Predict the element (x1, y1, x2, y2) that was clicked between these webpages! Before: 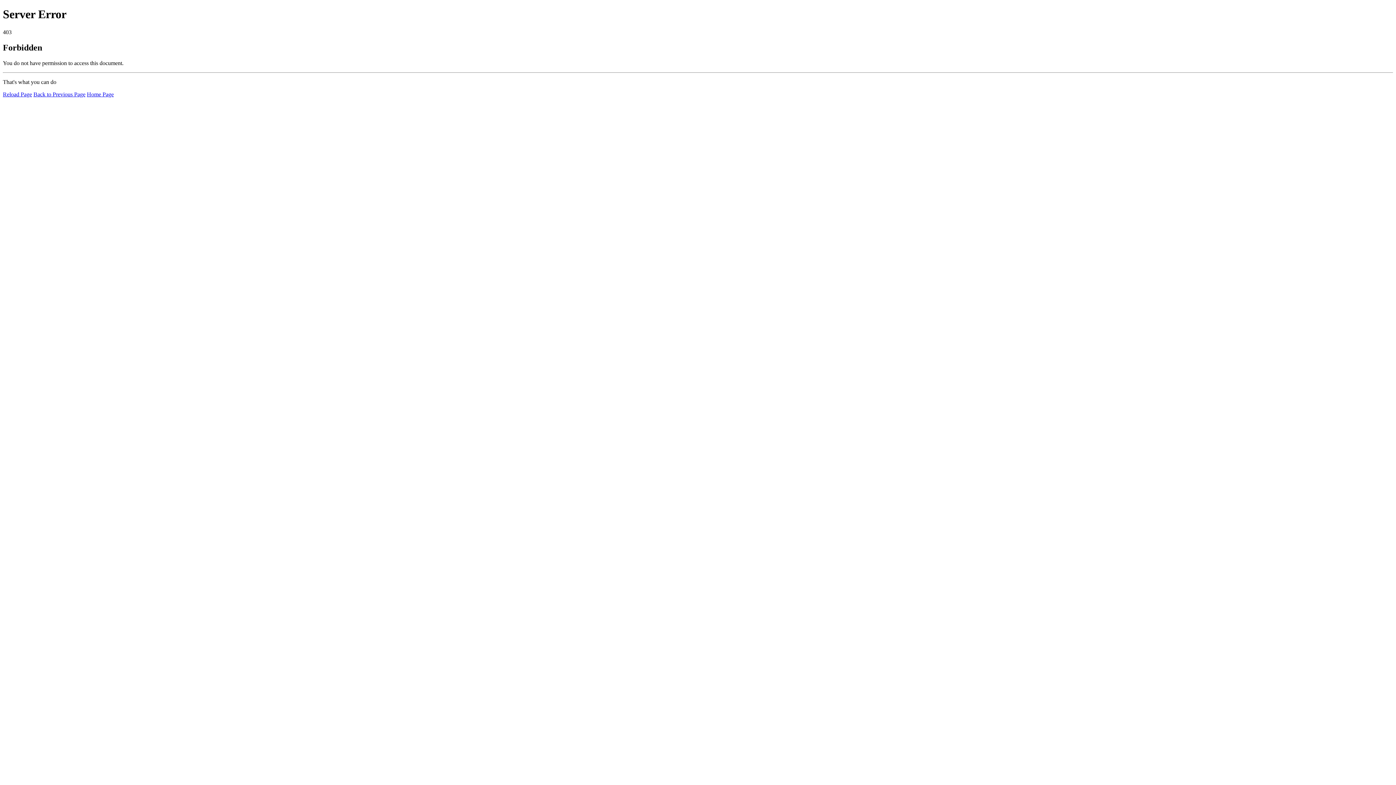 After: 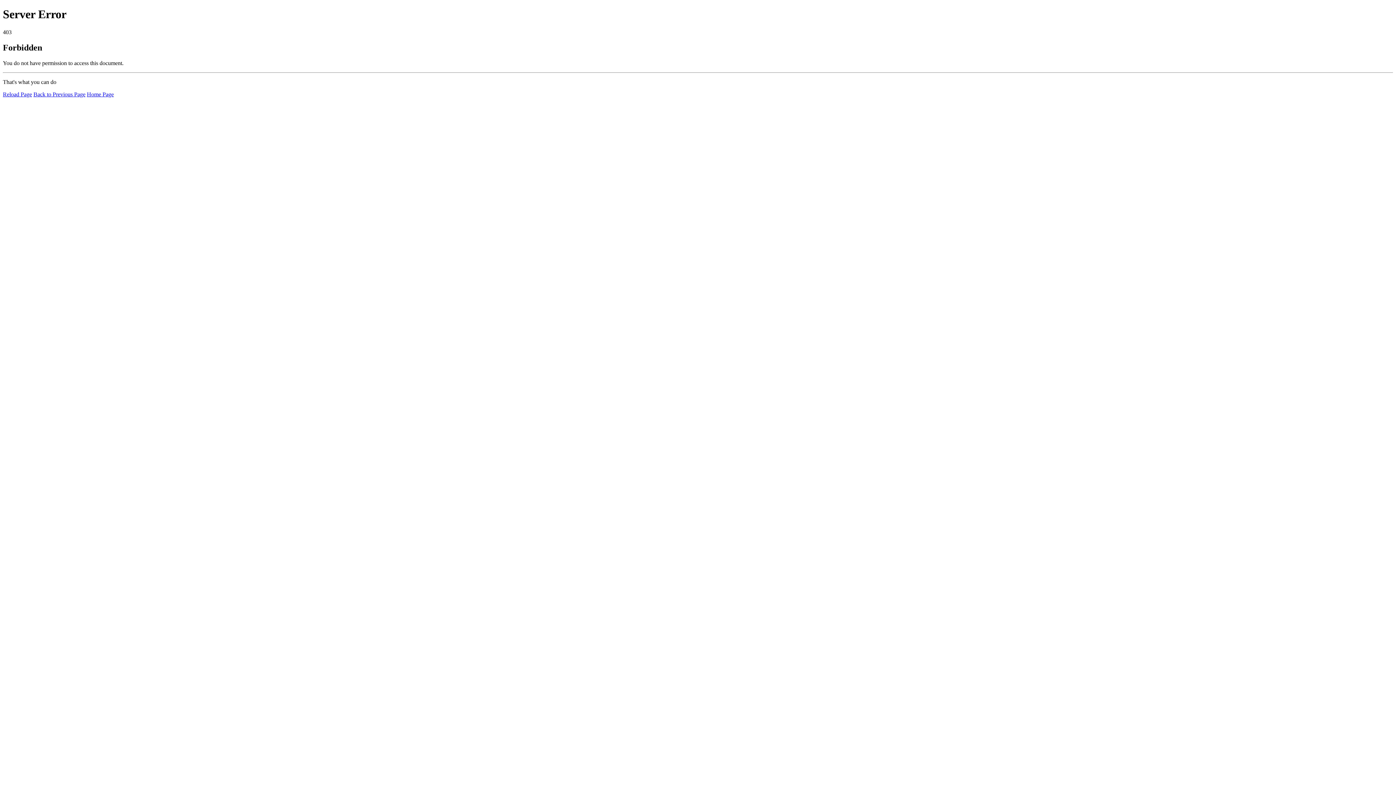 Action: label: Reload Page bbox: (2, 91, 32, 97)